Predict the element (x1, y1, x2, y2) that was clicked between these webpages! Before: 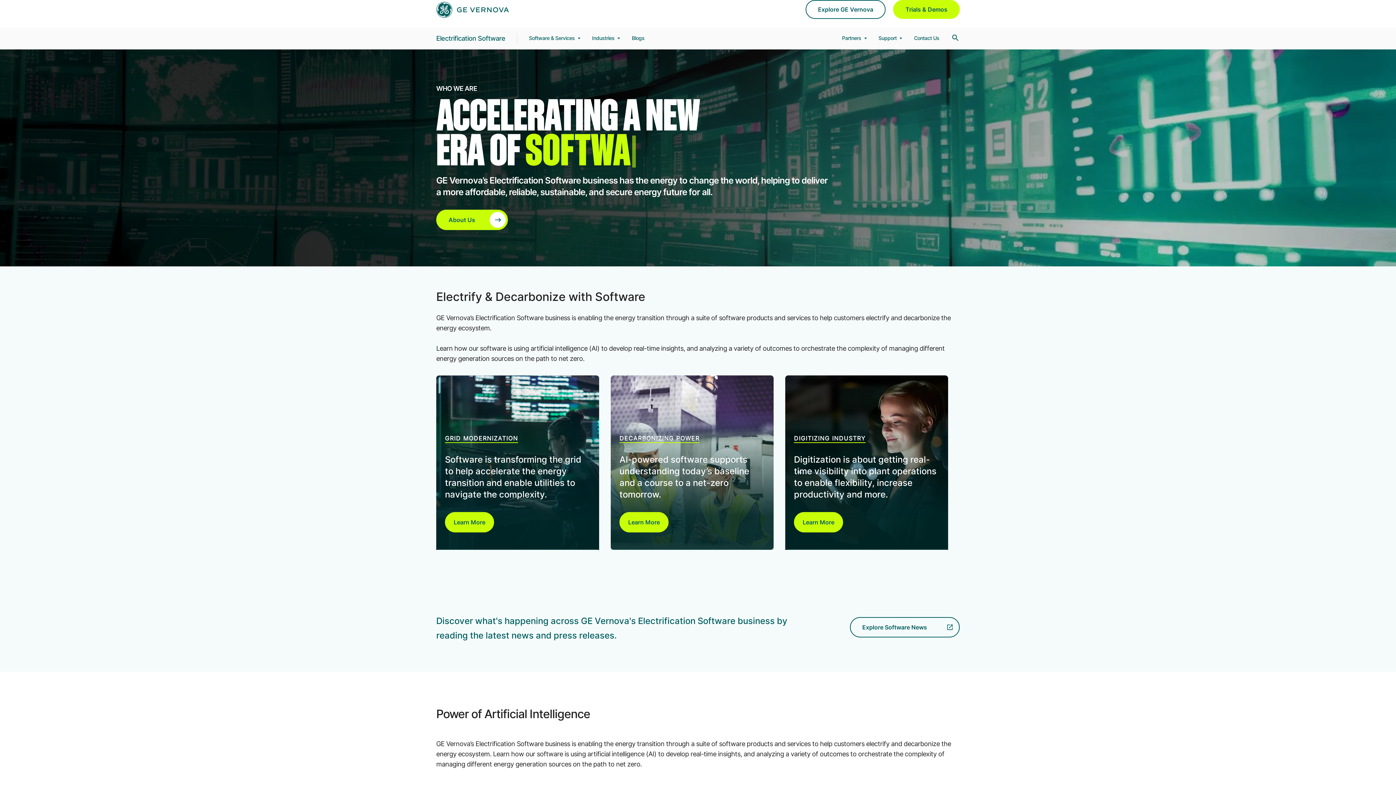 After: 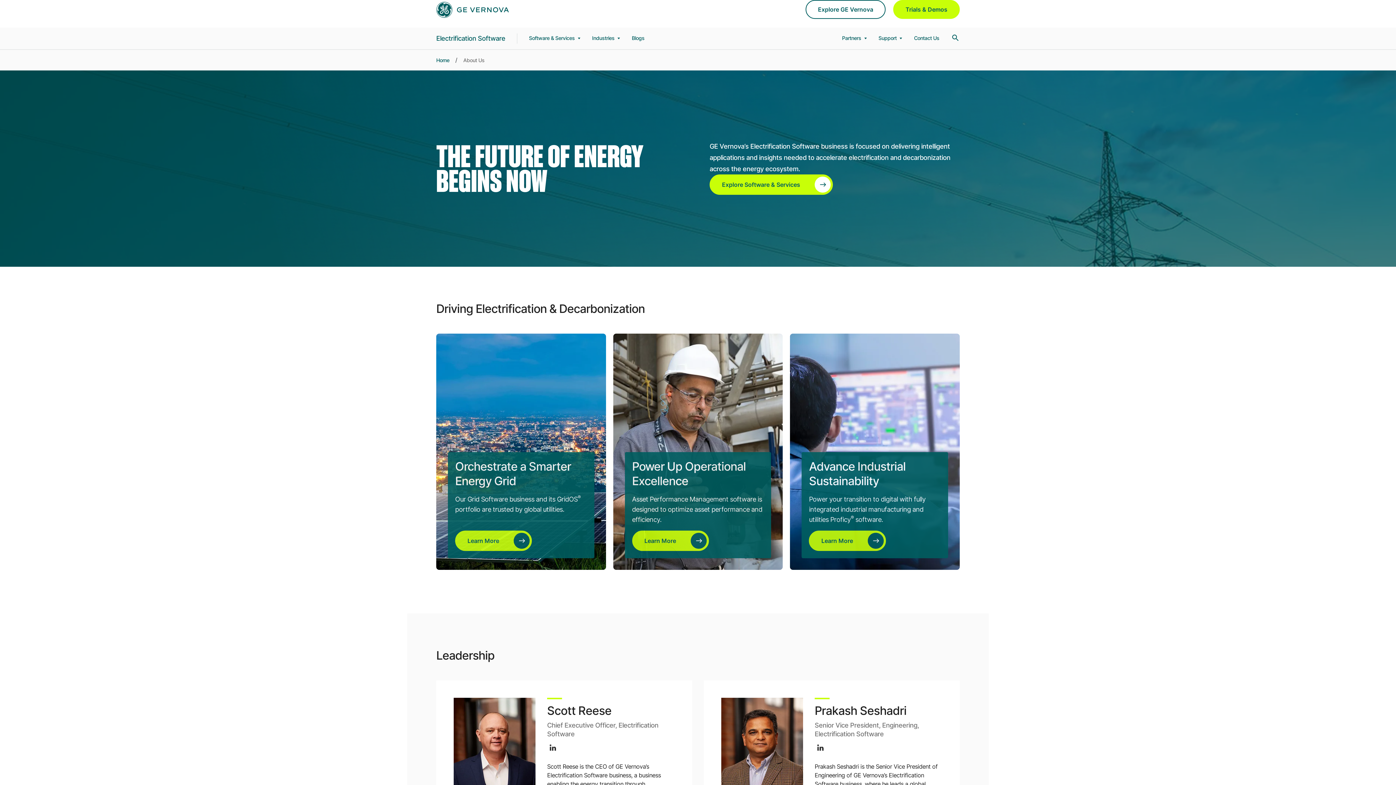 Action: bbox: (437, 210, 507, 229) label: About Us